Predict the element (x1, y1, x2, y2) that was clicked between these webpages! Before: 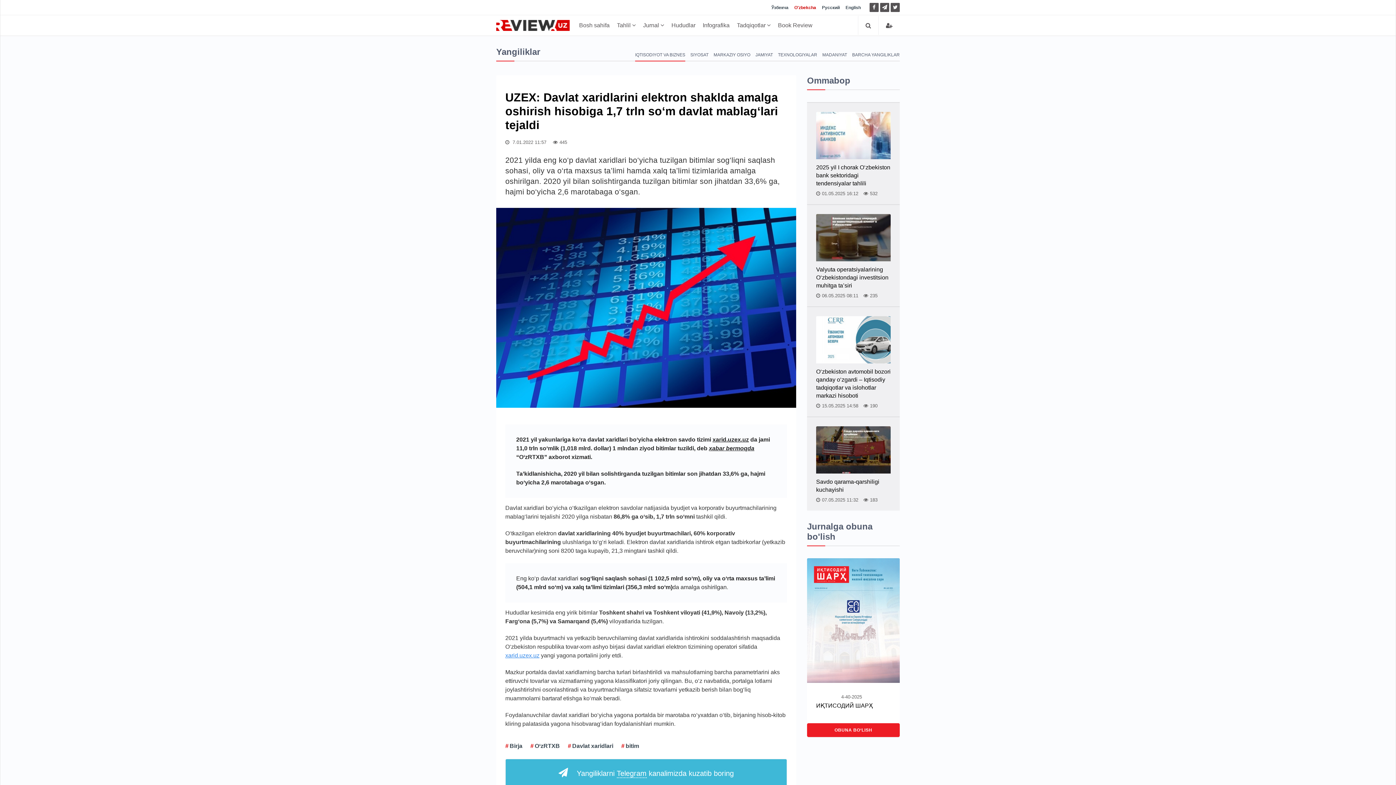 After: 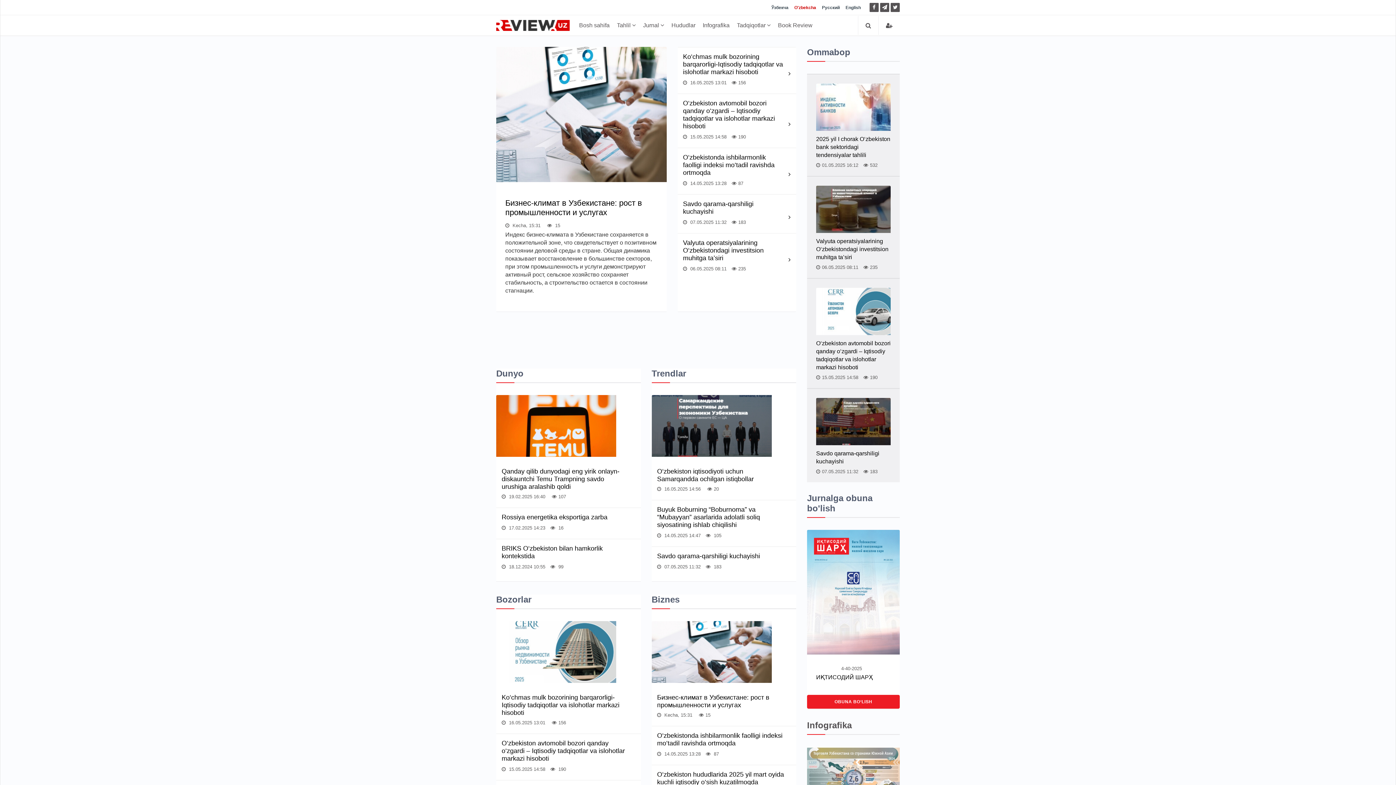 Action: label: Bosh sahifa bbox: (575, 16, 613, 34)